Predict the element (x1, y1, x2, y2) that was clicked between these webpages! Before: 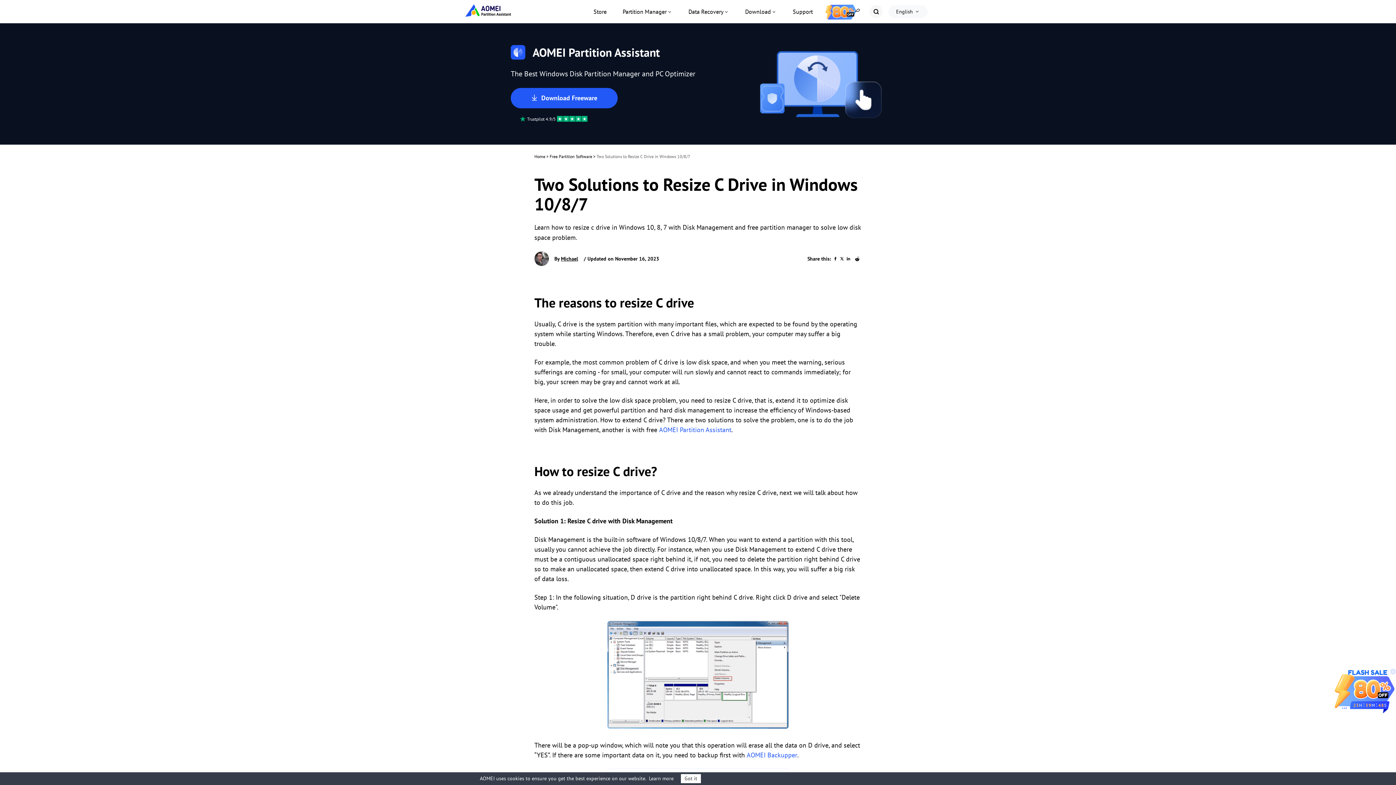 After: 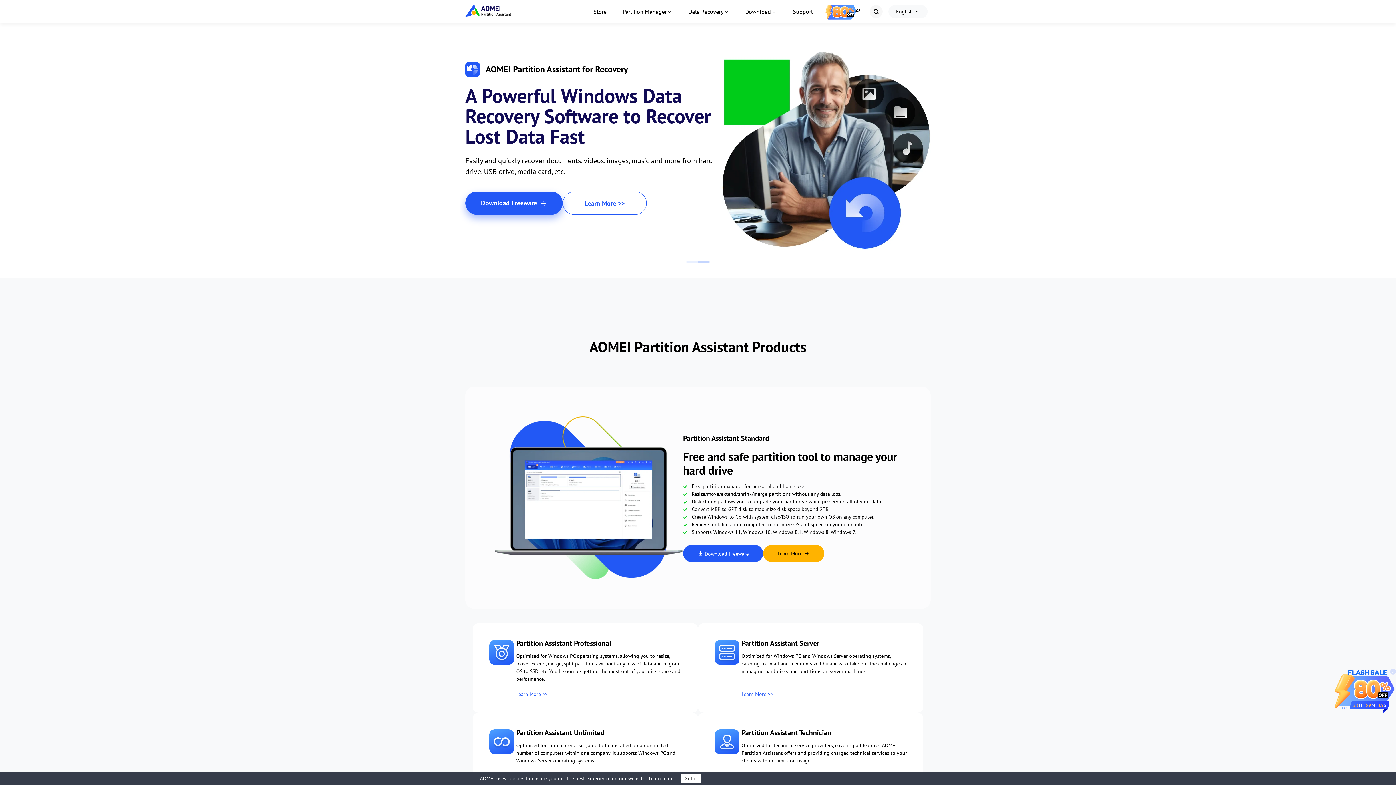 Action: bbox: (534, 153, 545, 160) label: Home